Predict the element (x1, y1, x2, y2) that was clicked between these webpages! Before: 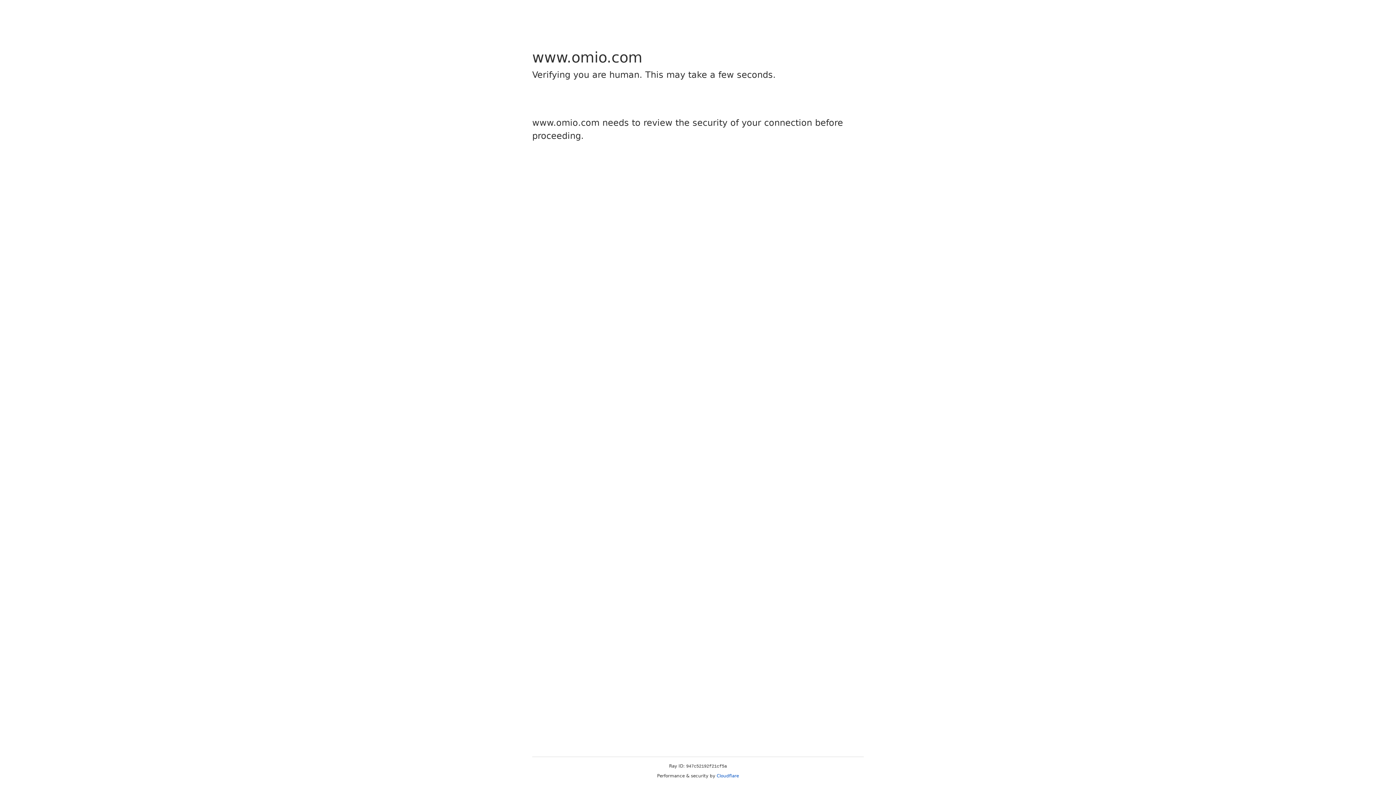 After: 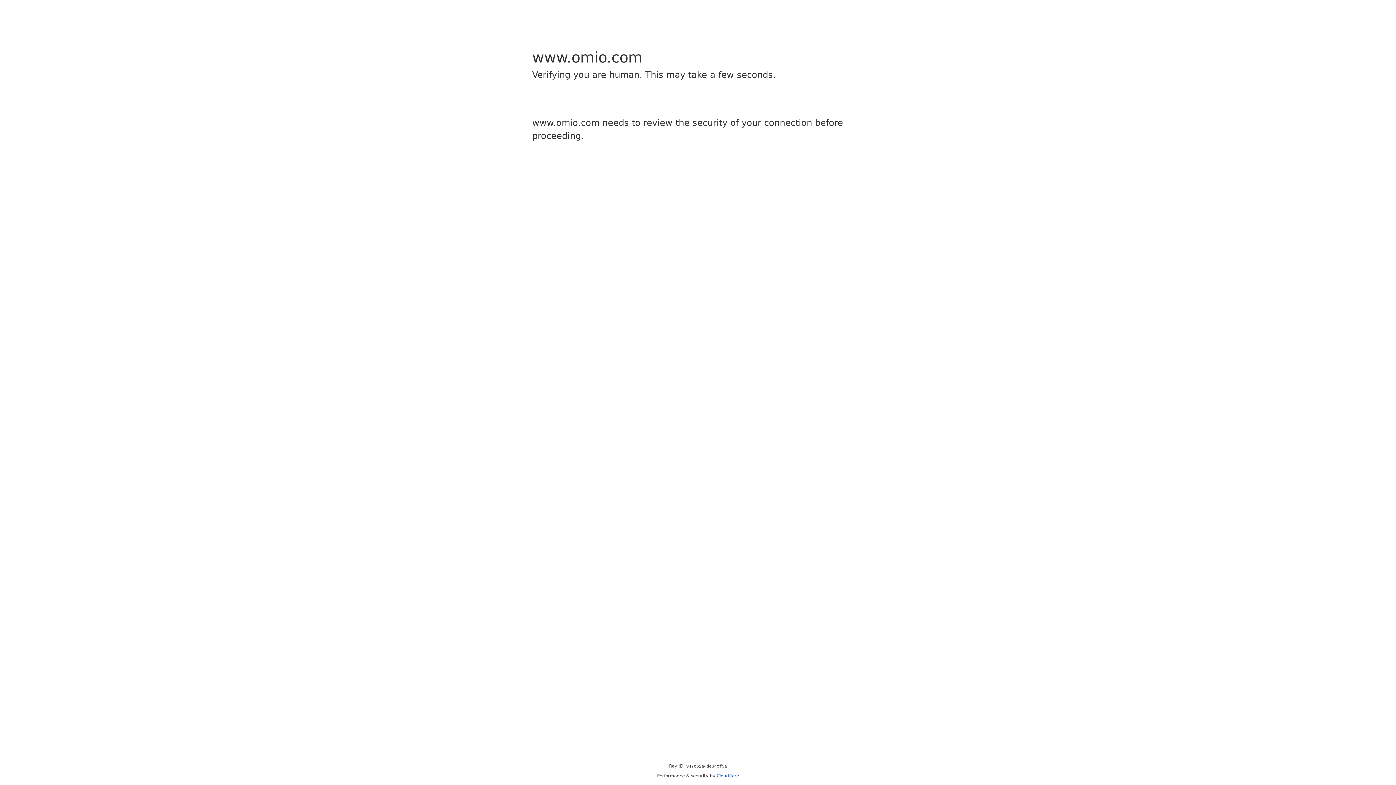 Action: label: Cloudflare bbox: (716, 773, 739, 778)